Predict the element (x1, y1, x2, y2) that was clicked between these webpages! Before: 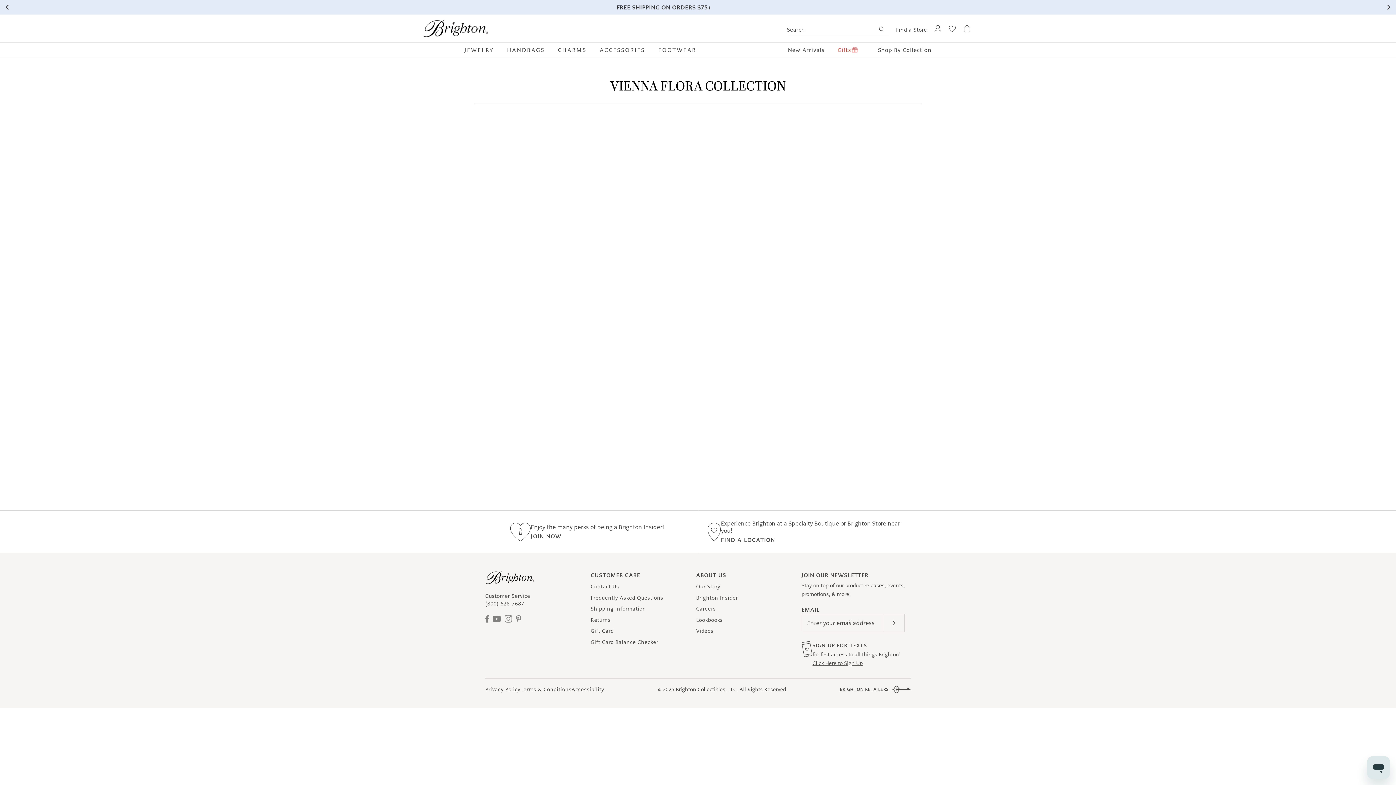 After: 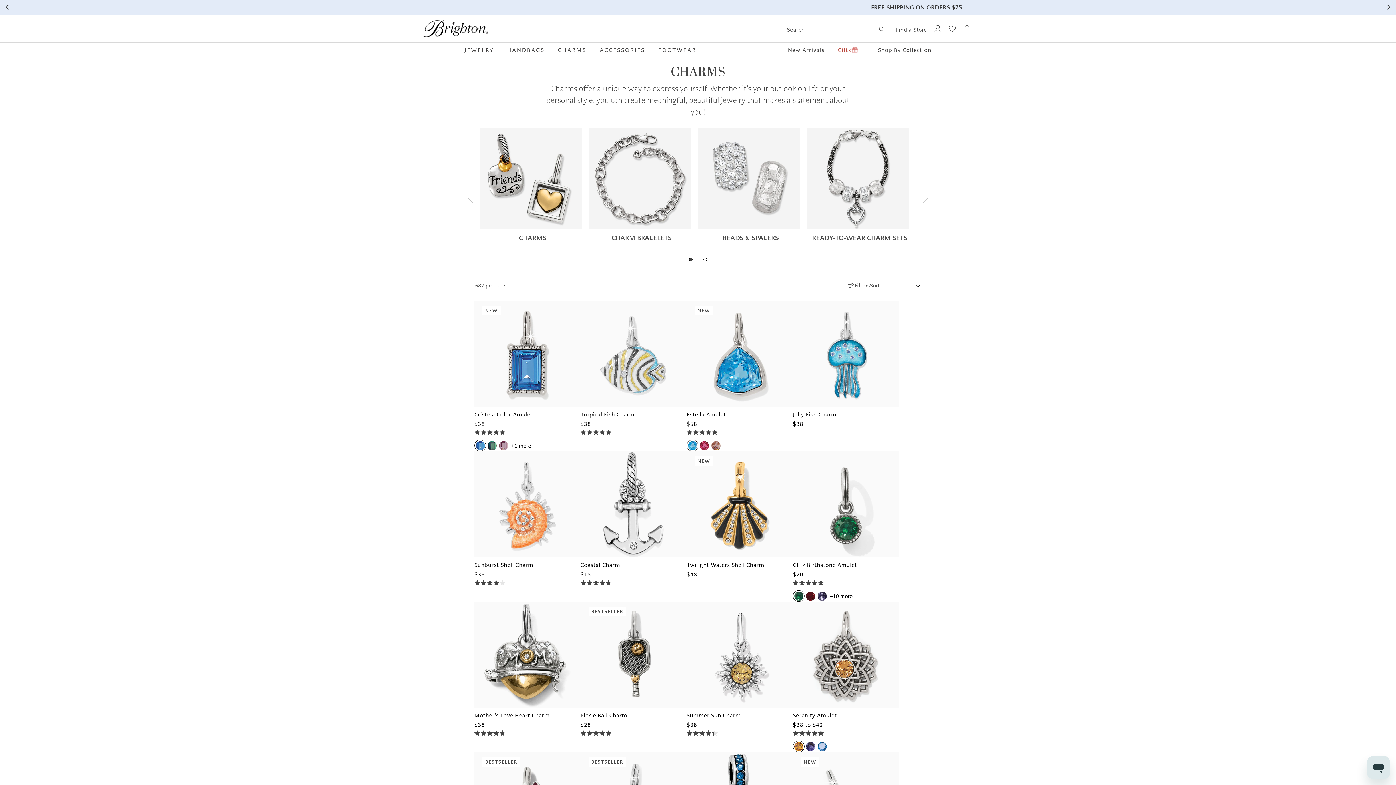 Action: label: CHARMS bbox: (558, 46, 586, 53)